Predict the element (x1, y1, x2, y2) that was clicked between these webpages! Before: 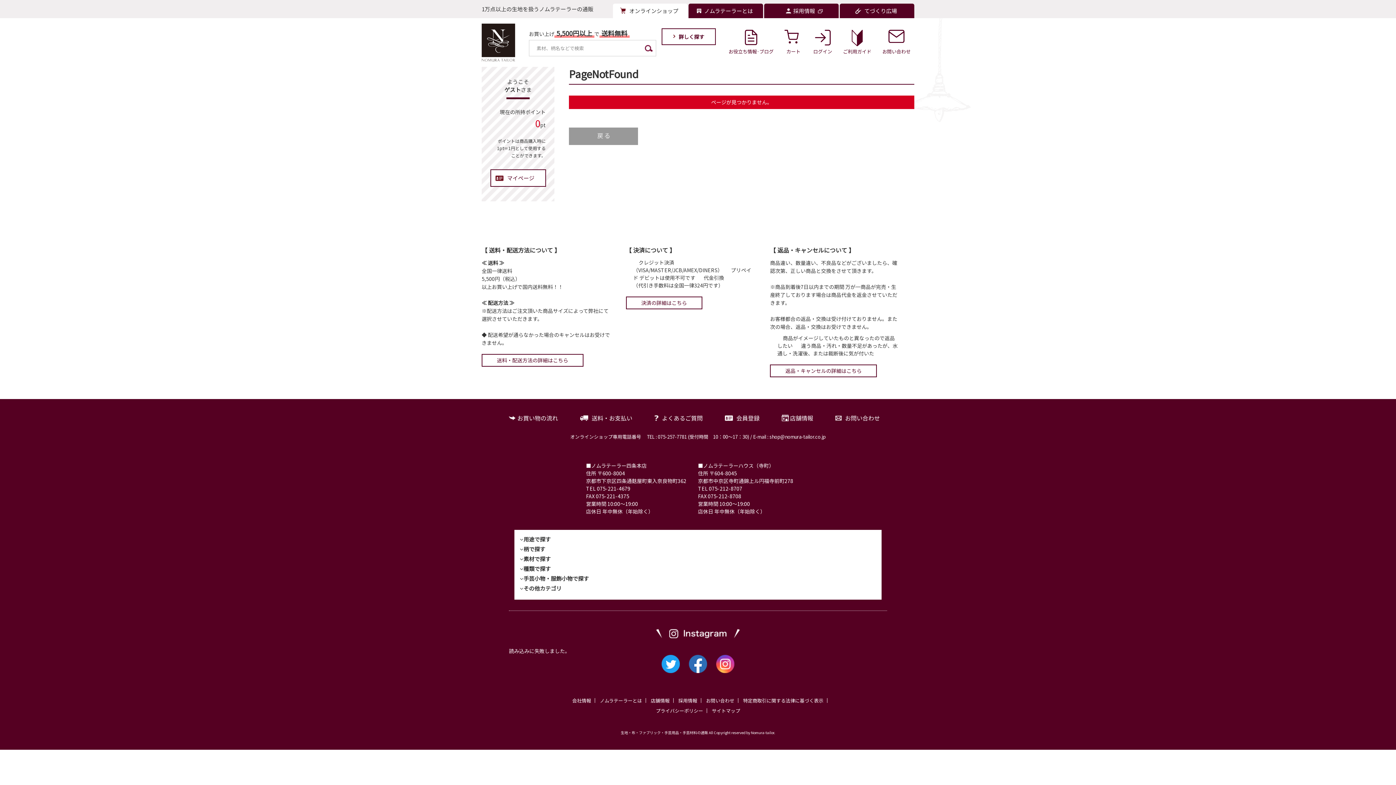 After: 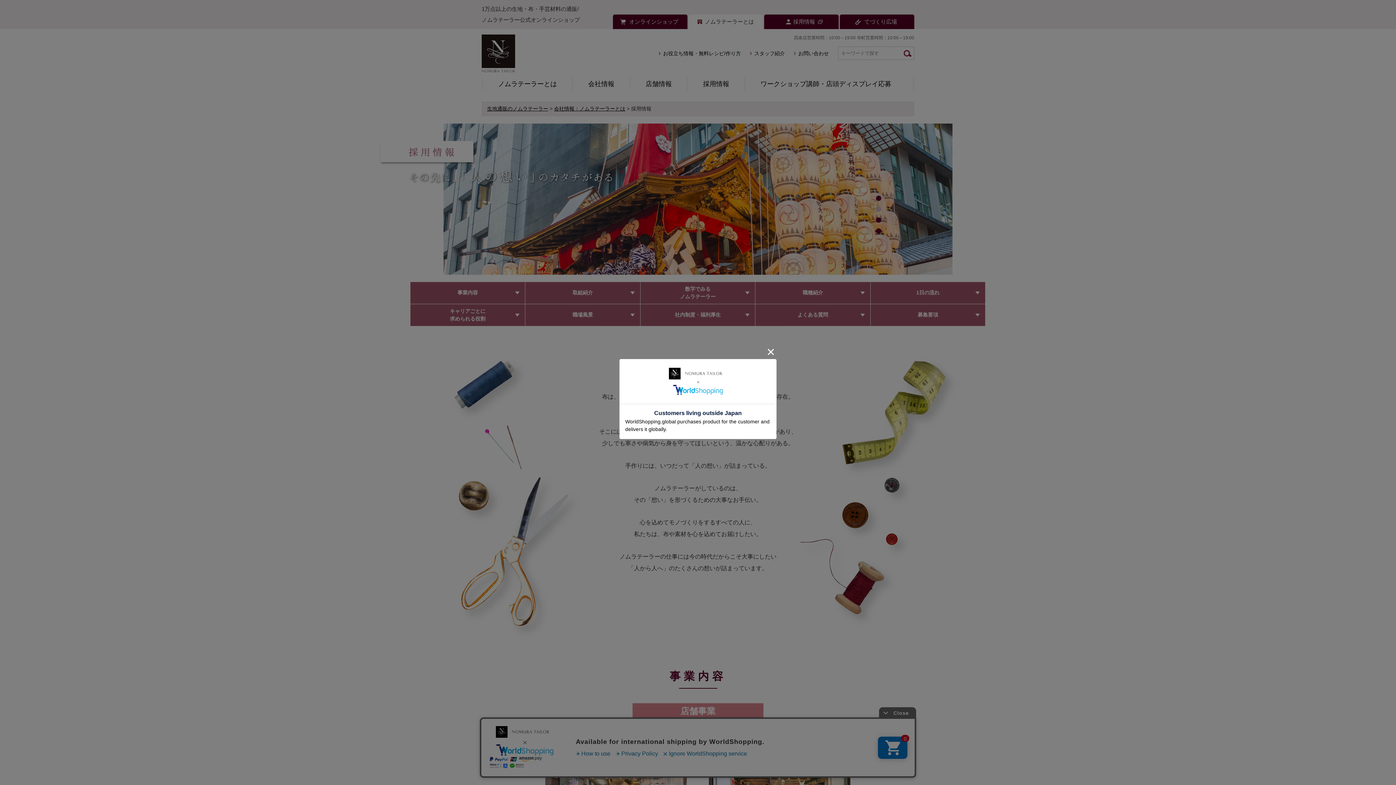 Action: bbox: (674, 697, 701, 704) label: 採用情報